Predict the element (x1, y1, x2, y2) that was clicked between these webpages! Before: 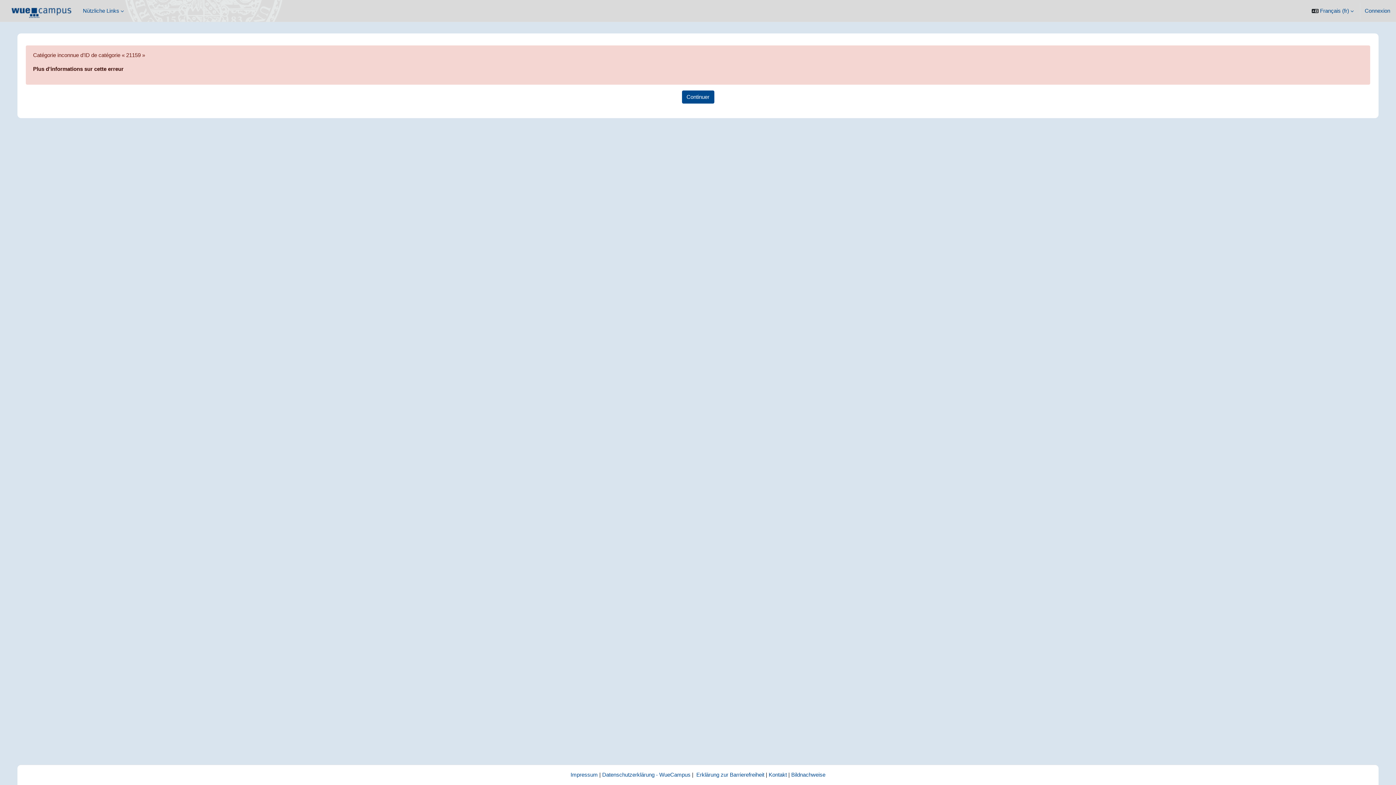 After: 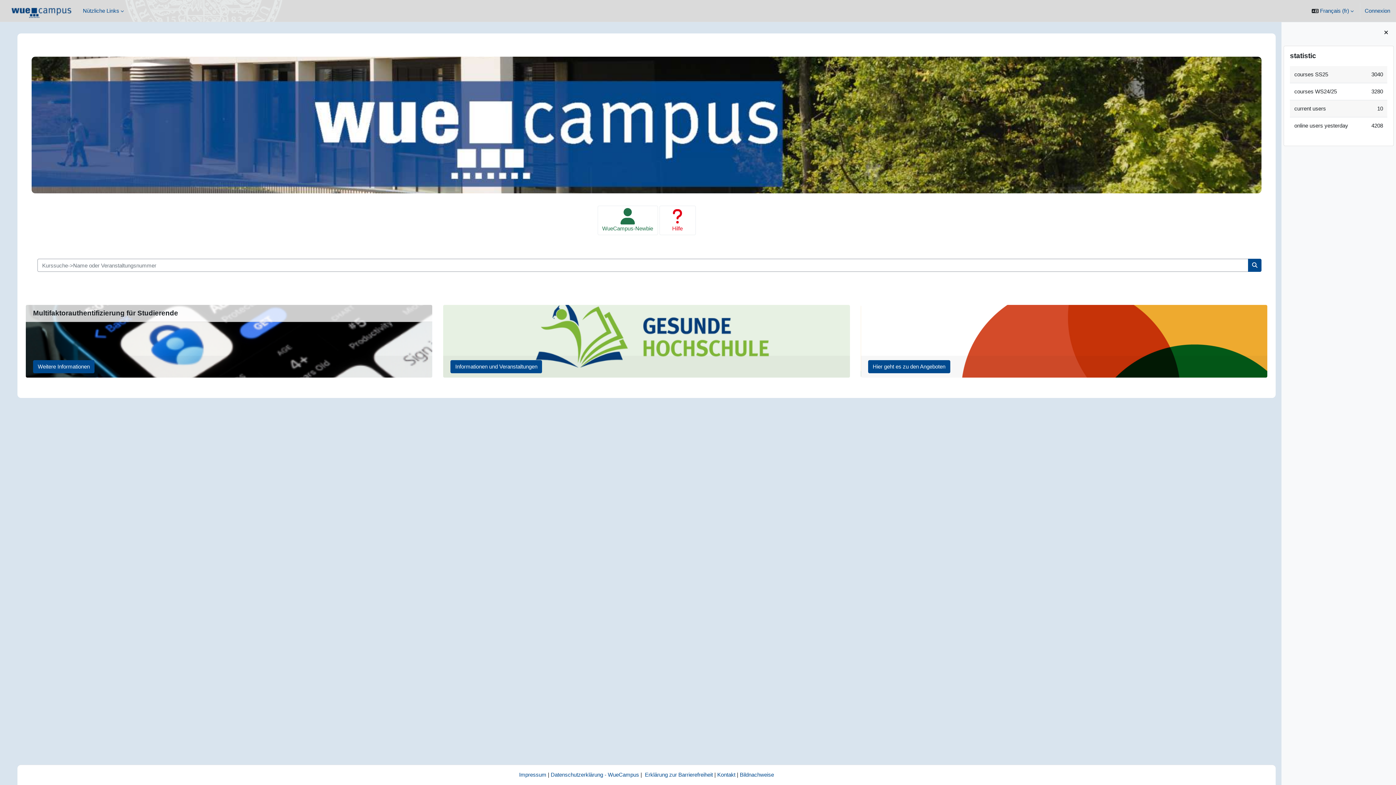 Action: bbox: (5, 6, 71, 18)